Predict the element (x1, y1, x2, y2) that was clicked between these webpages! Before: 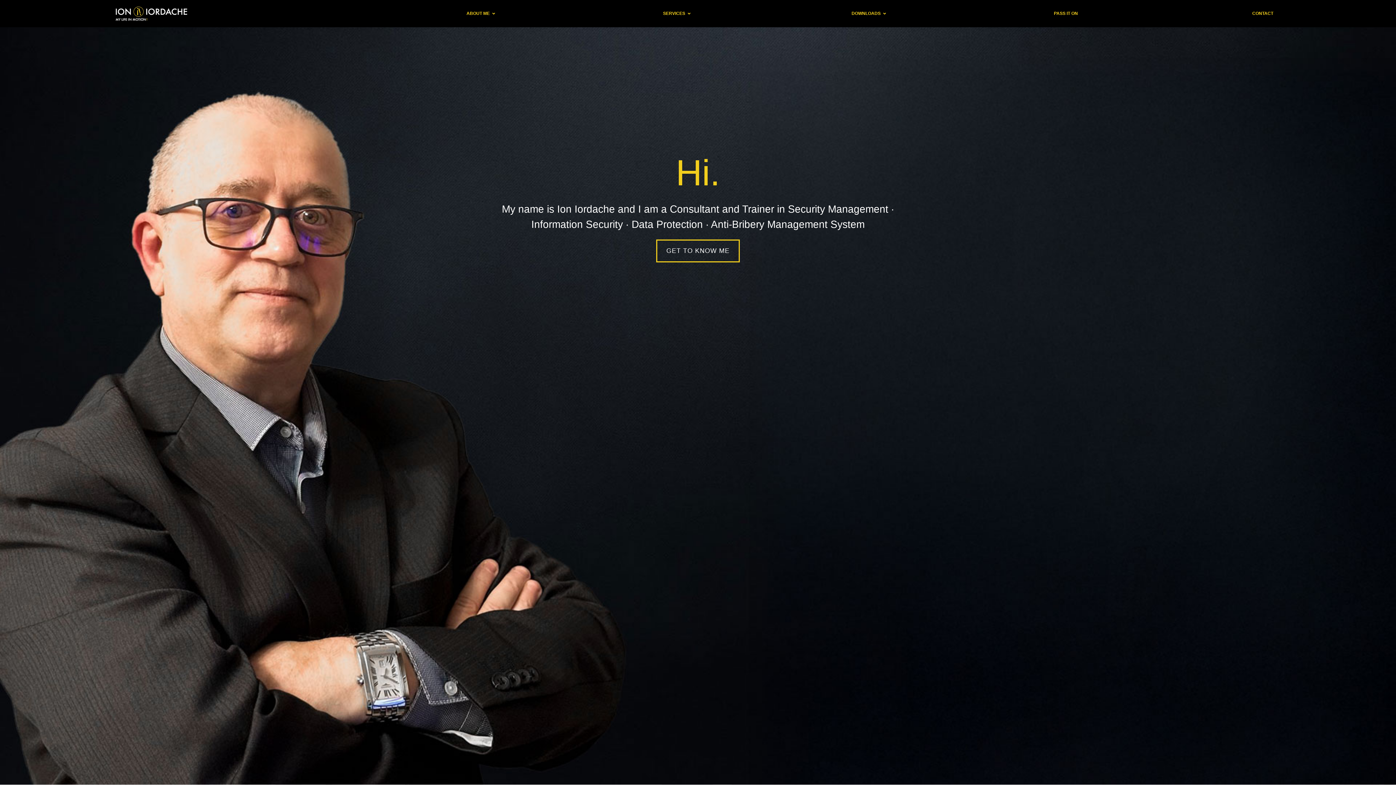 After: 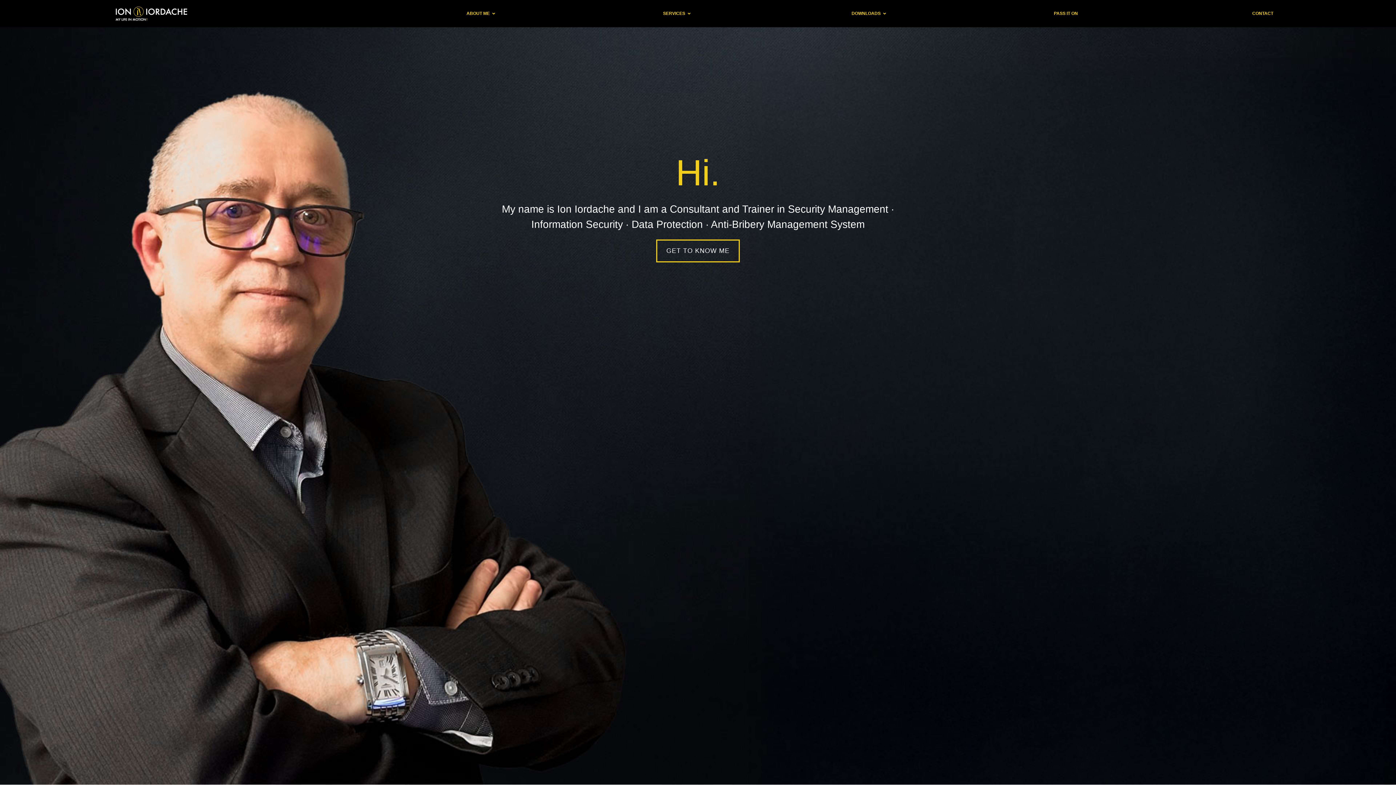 Action: label: ION IORDACHE bbox: (115, 5, 188, 23)